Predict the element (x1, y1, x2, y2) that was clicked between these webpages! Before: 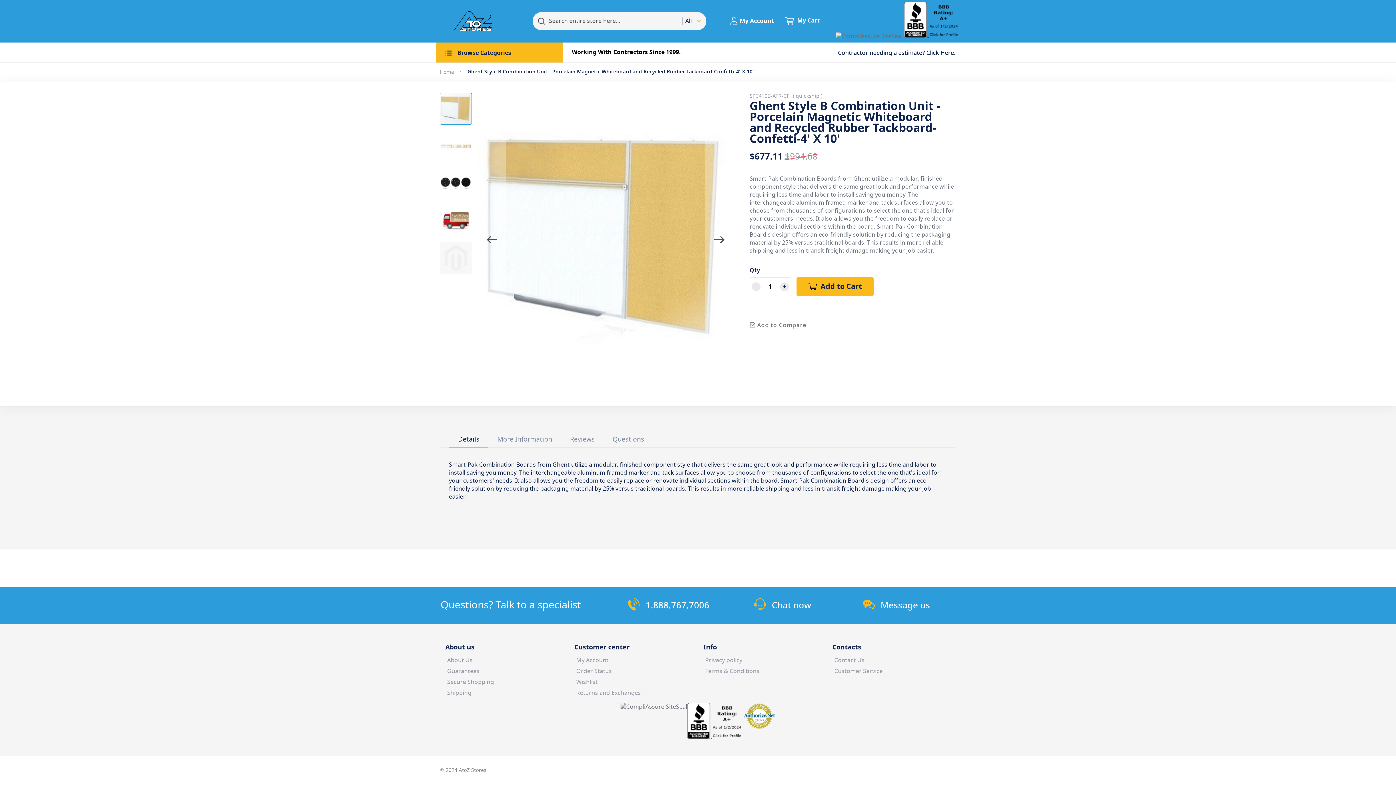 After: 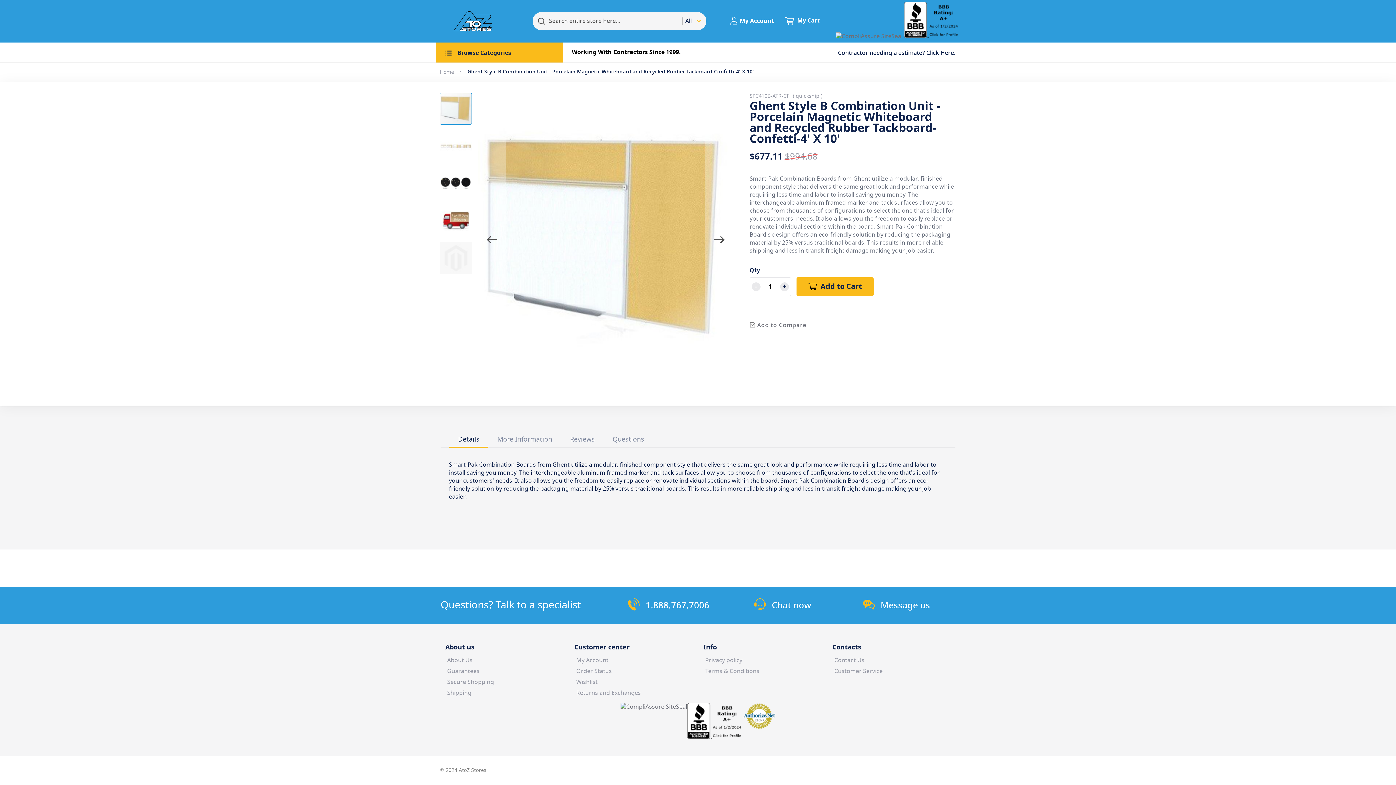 Action: bbox: (836, 32, 902, 40)